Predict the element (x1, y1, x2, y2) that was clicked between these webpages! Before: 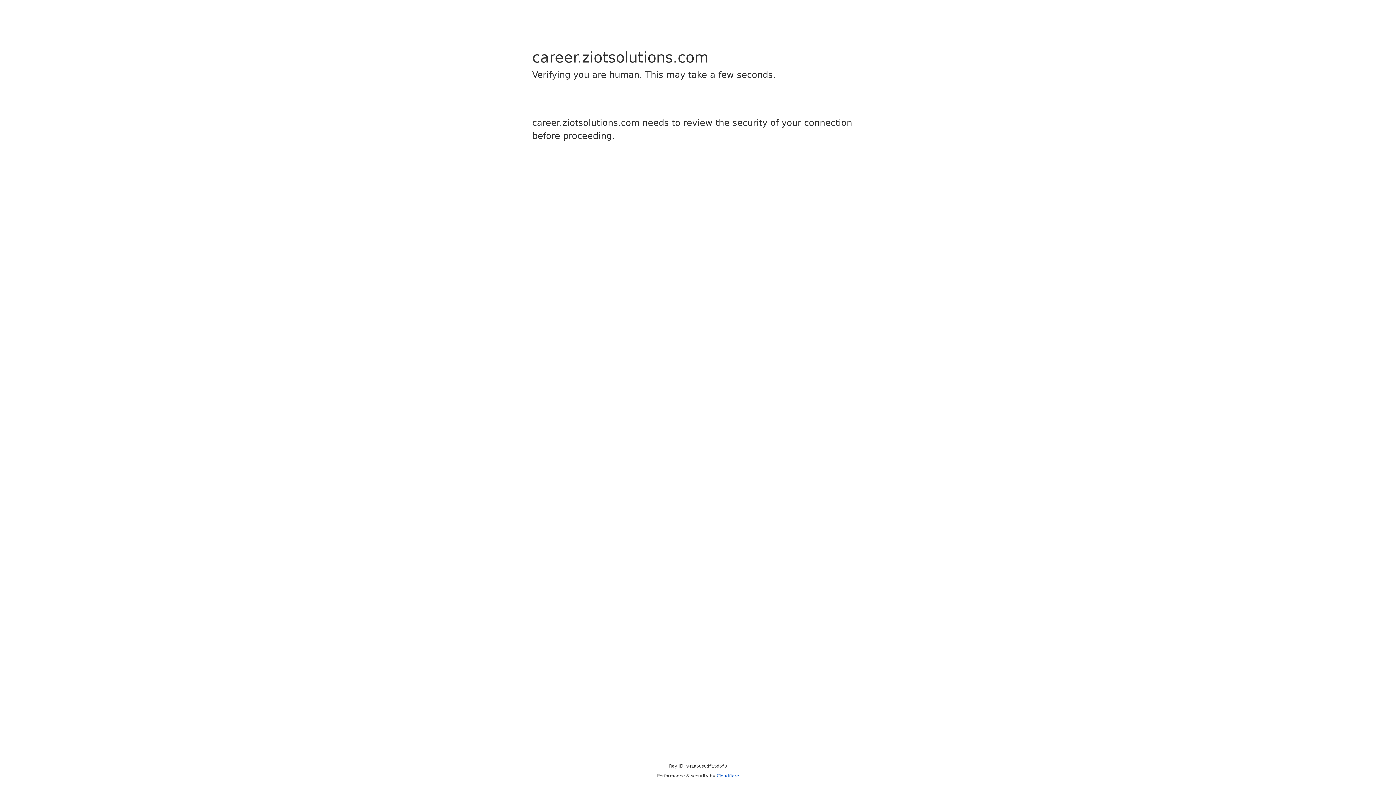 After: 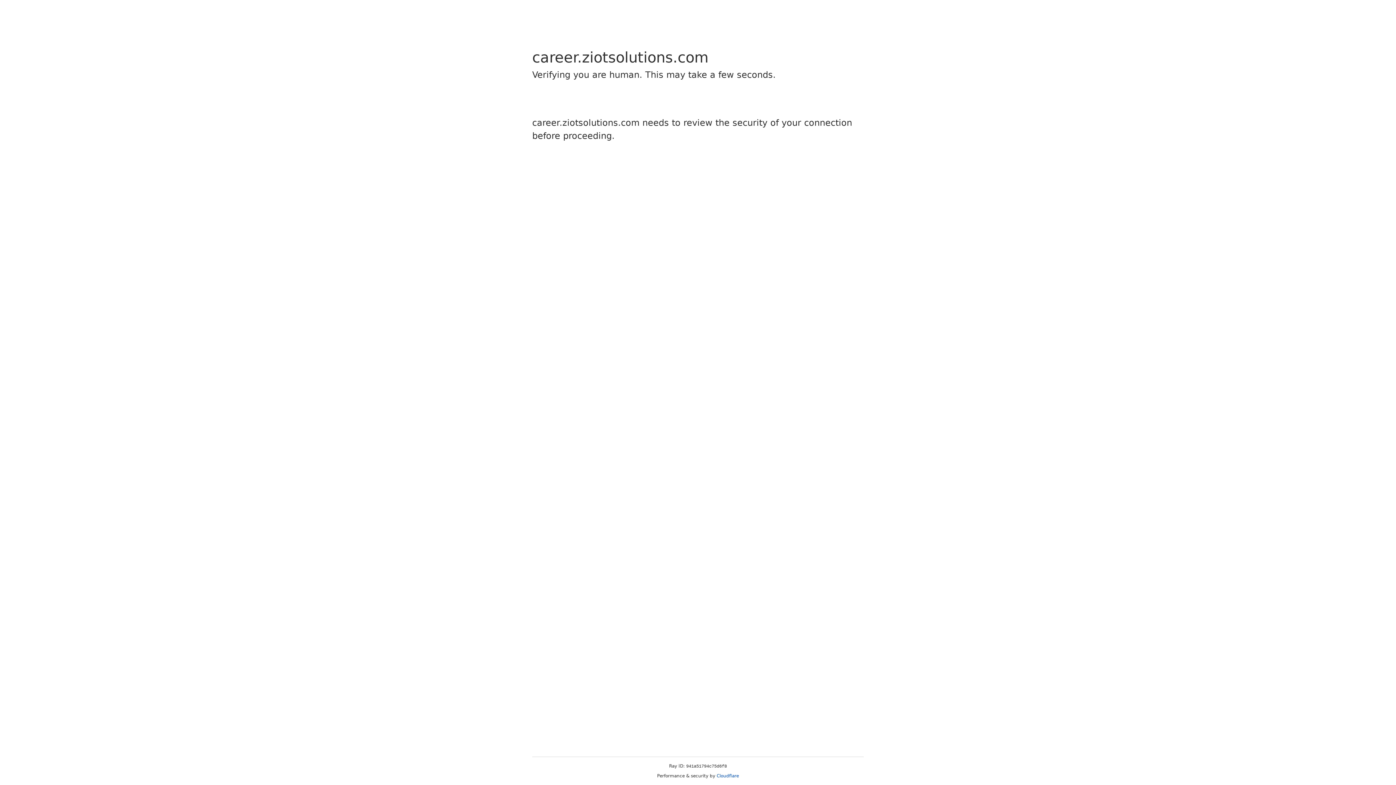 Action: bbox: (716, 773, 739, 778) label: Cloudflare